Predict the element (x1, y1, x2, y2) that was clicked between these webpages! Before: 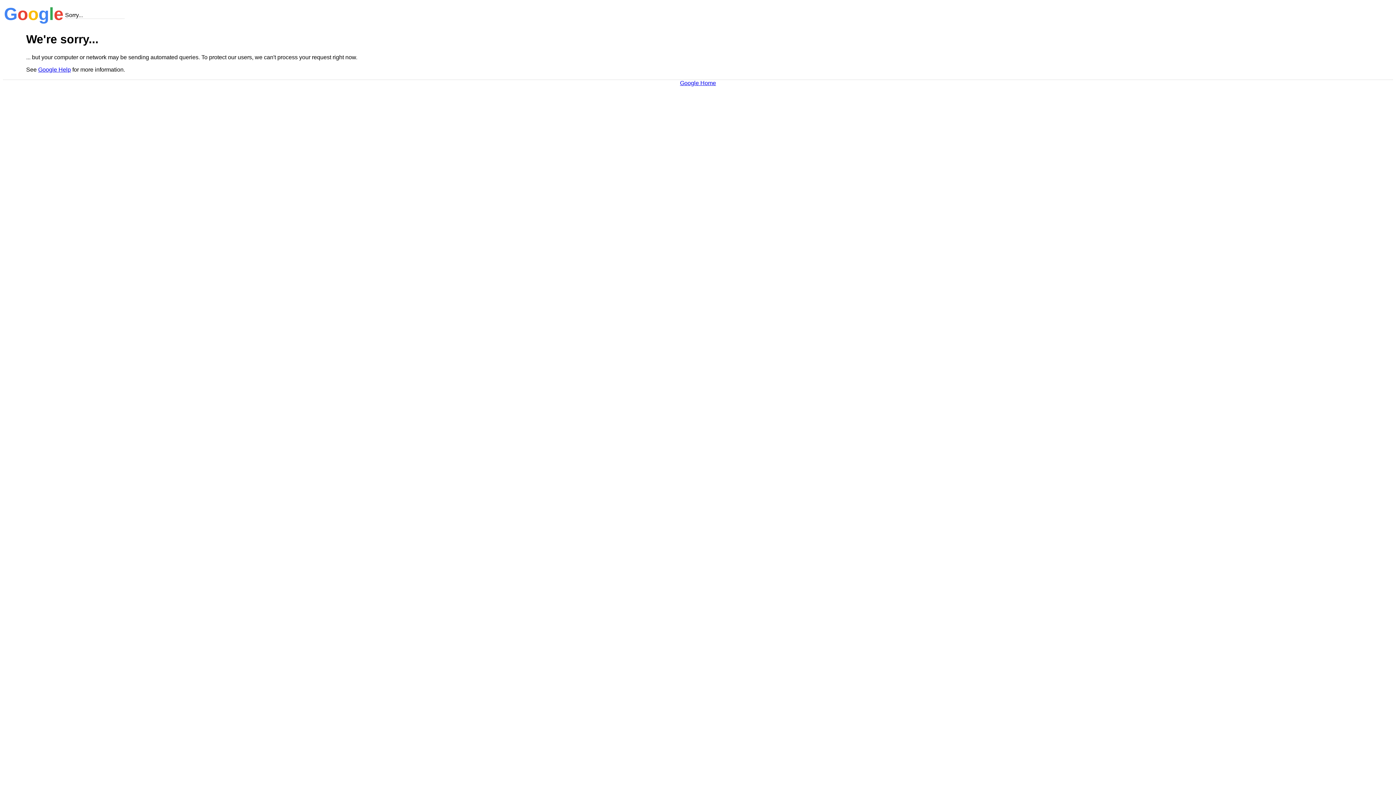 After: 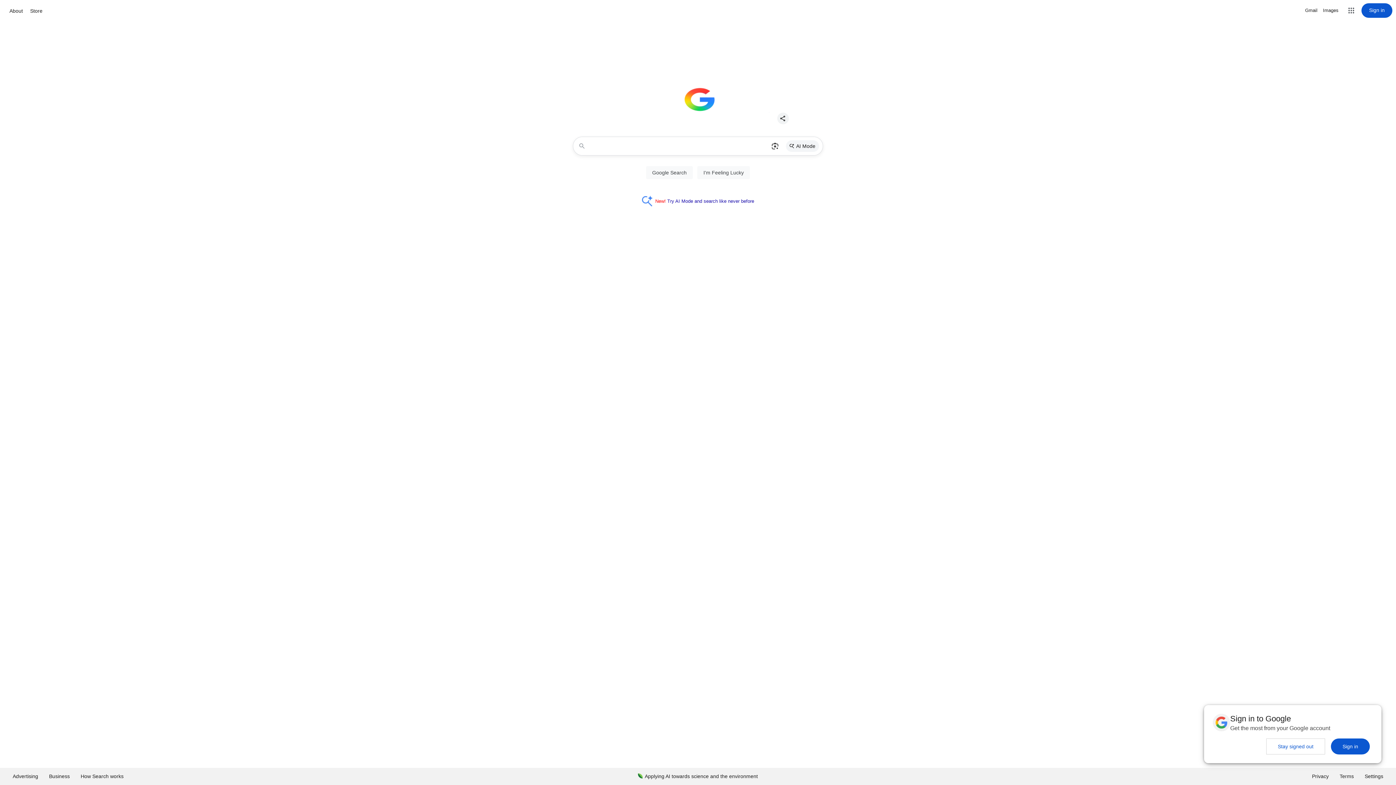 Action: label: Google Home bbox: (680, 79, 716, 86)